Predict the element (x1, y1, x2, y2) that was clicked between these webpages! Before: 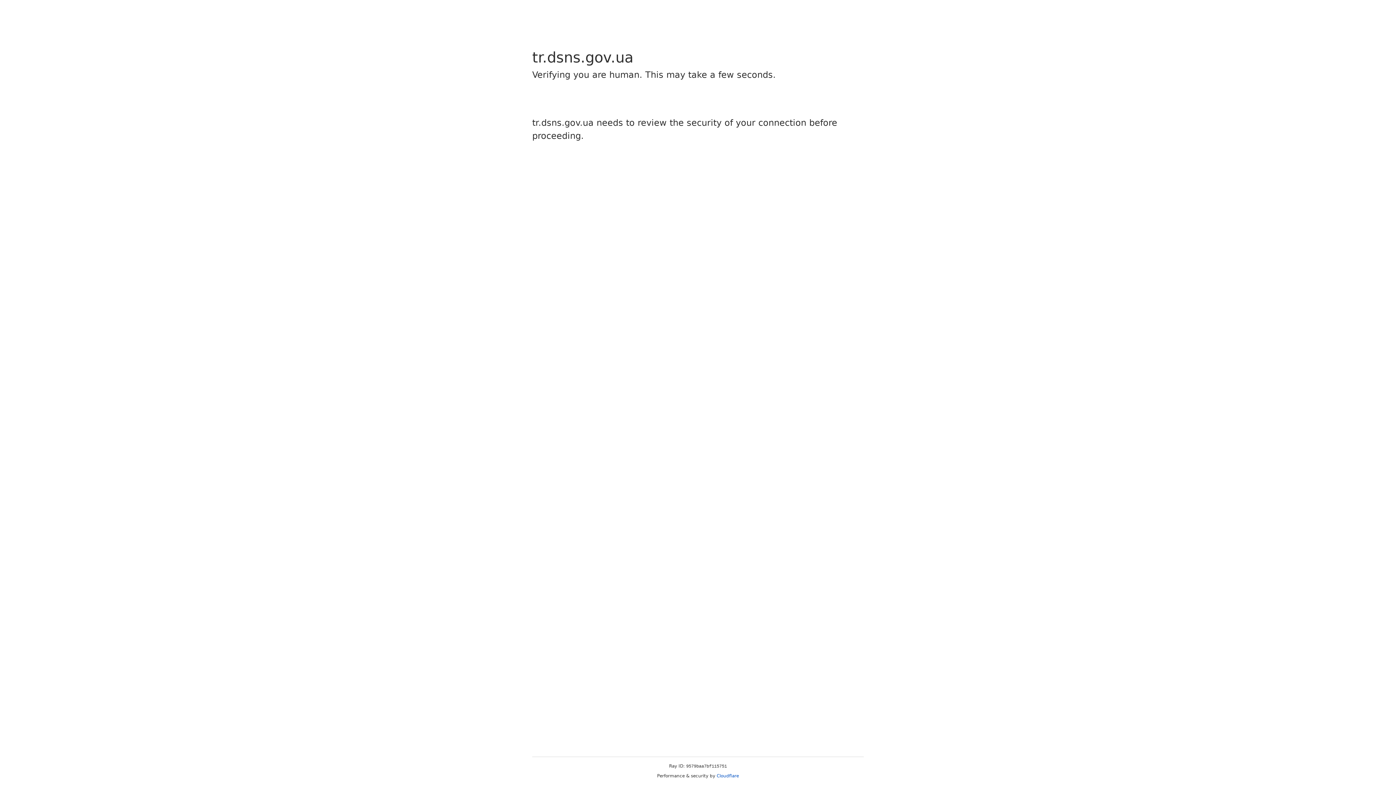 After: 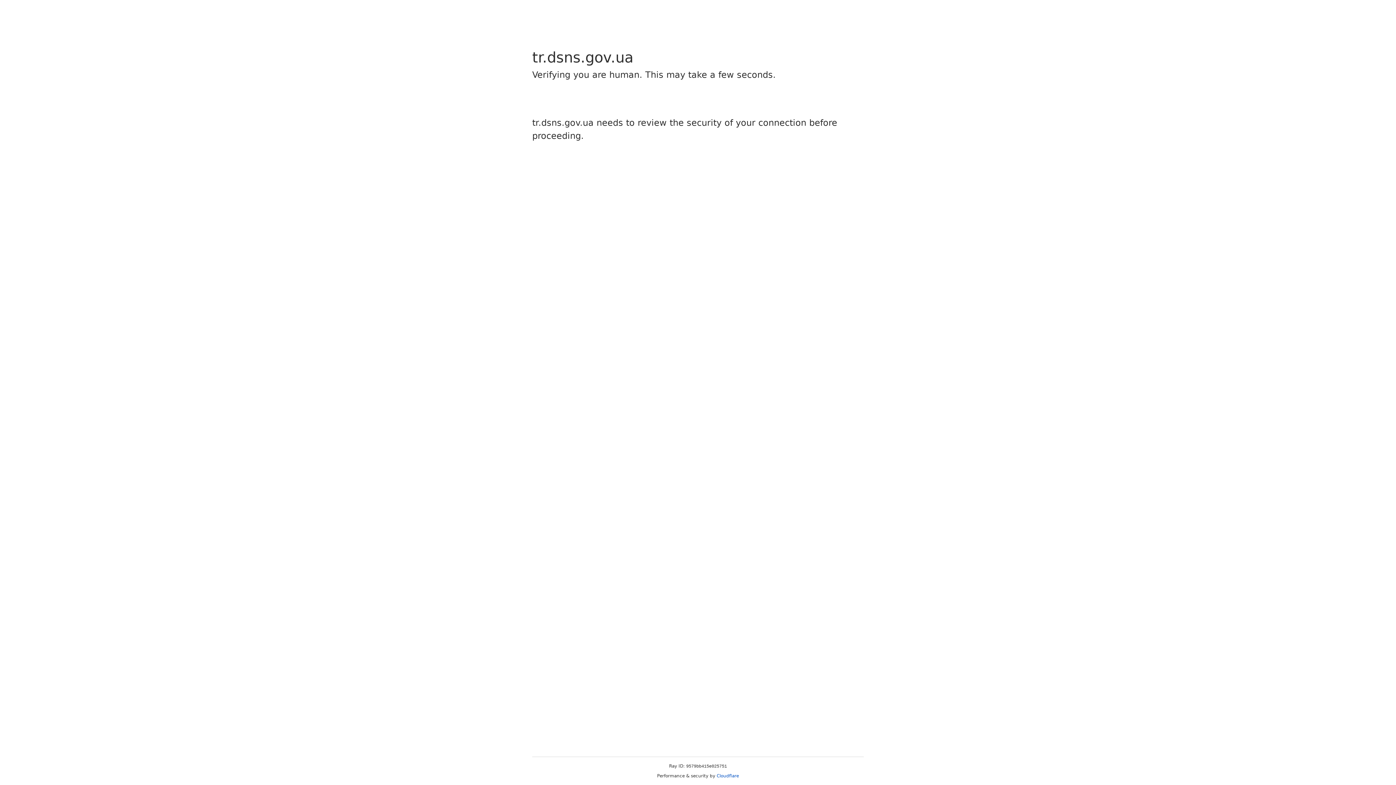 Action: bbox: (716, 773, 739, 778) label: Cloudflare